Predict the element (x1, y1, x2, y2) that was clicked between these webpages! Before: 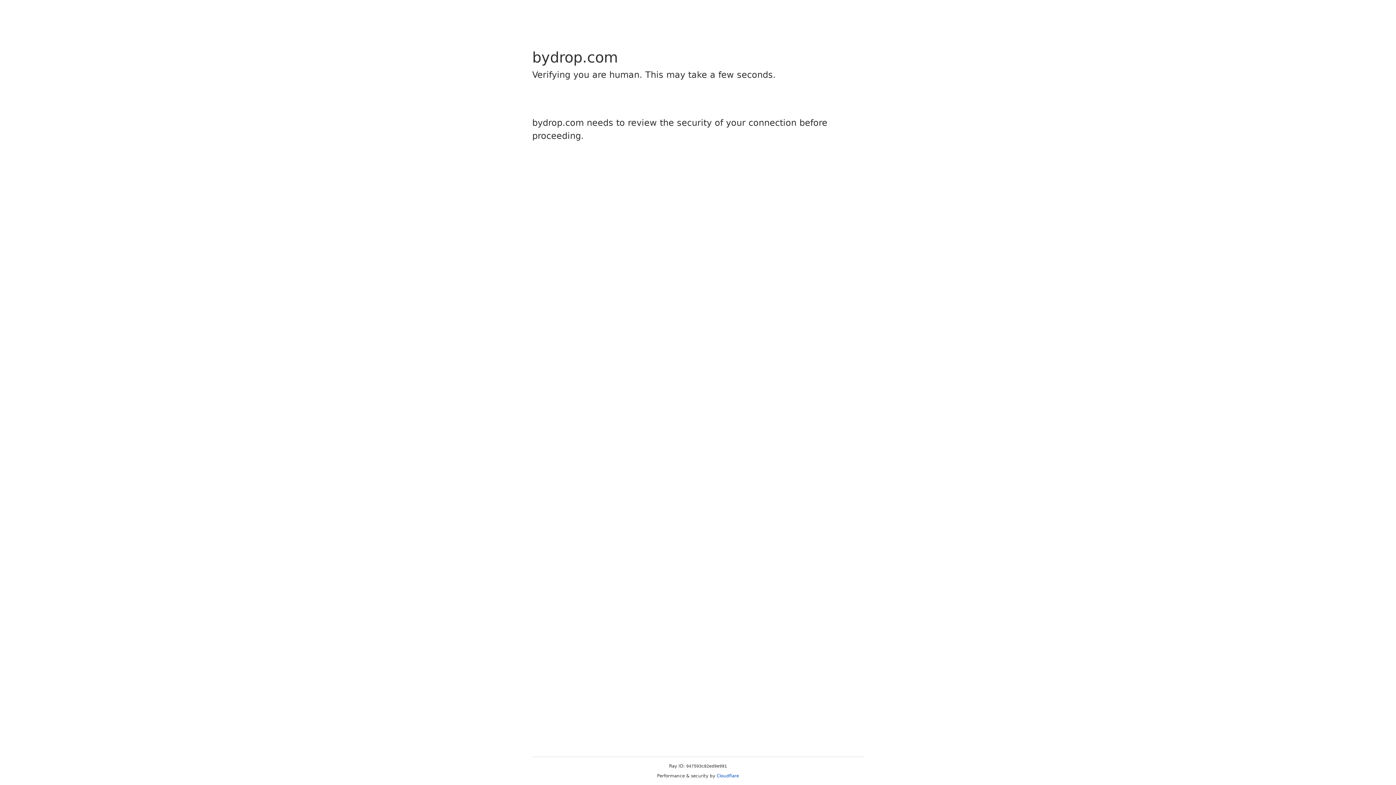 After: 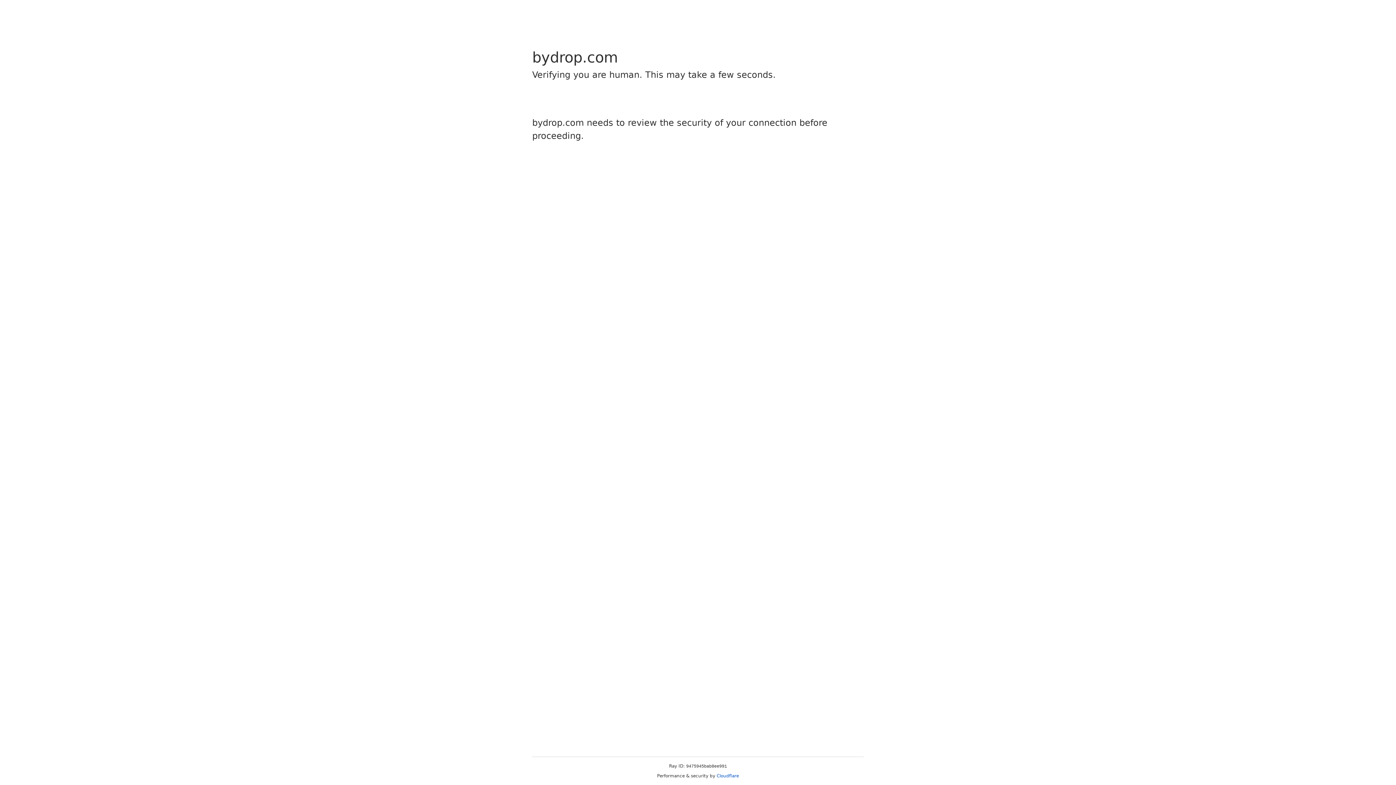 Action: label: Cloudflare bbox: (716, 773, 739, 778)